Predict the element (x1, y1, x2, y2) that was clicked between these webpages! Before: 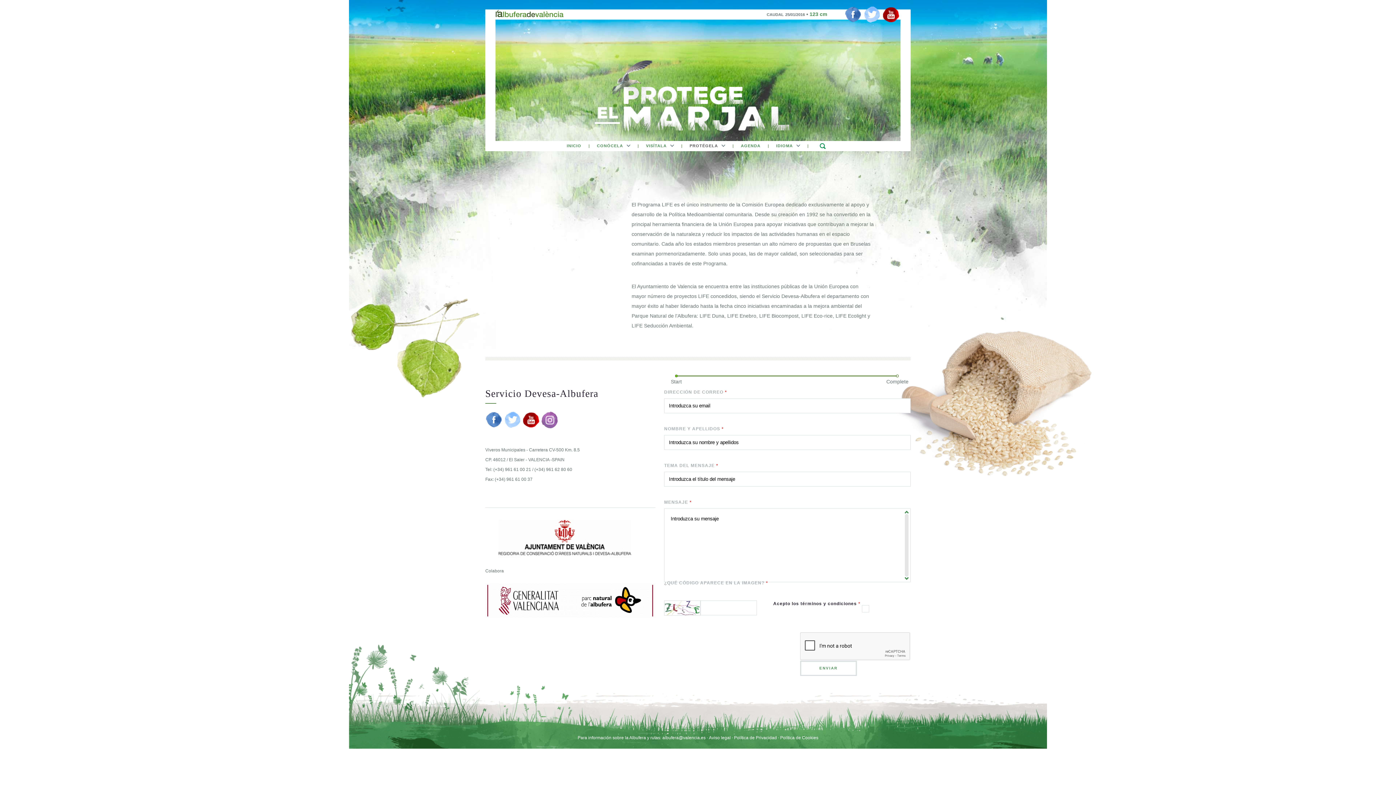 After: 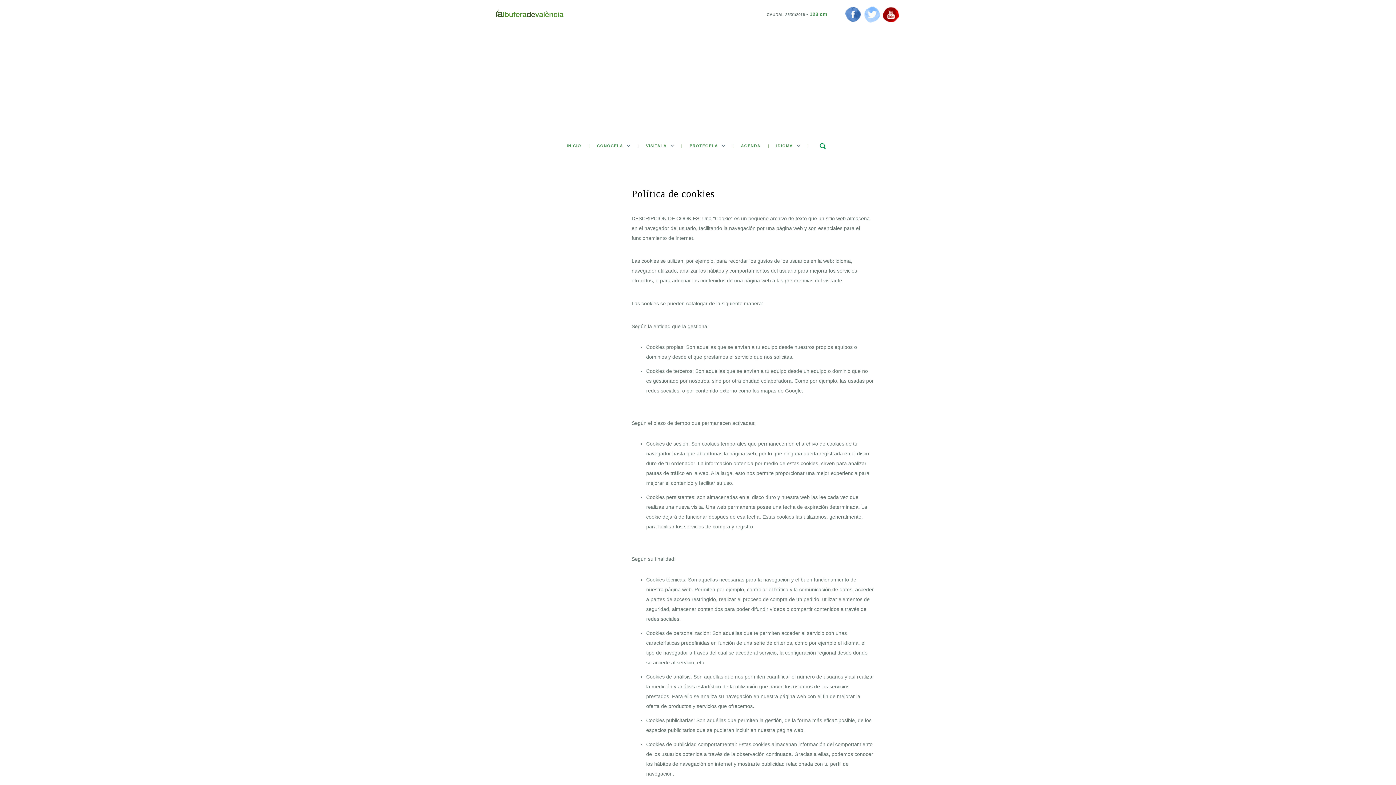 Action: bbox: (780, 735, 818, 740) label: Política de Cookies